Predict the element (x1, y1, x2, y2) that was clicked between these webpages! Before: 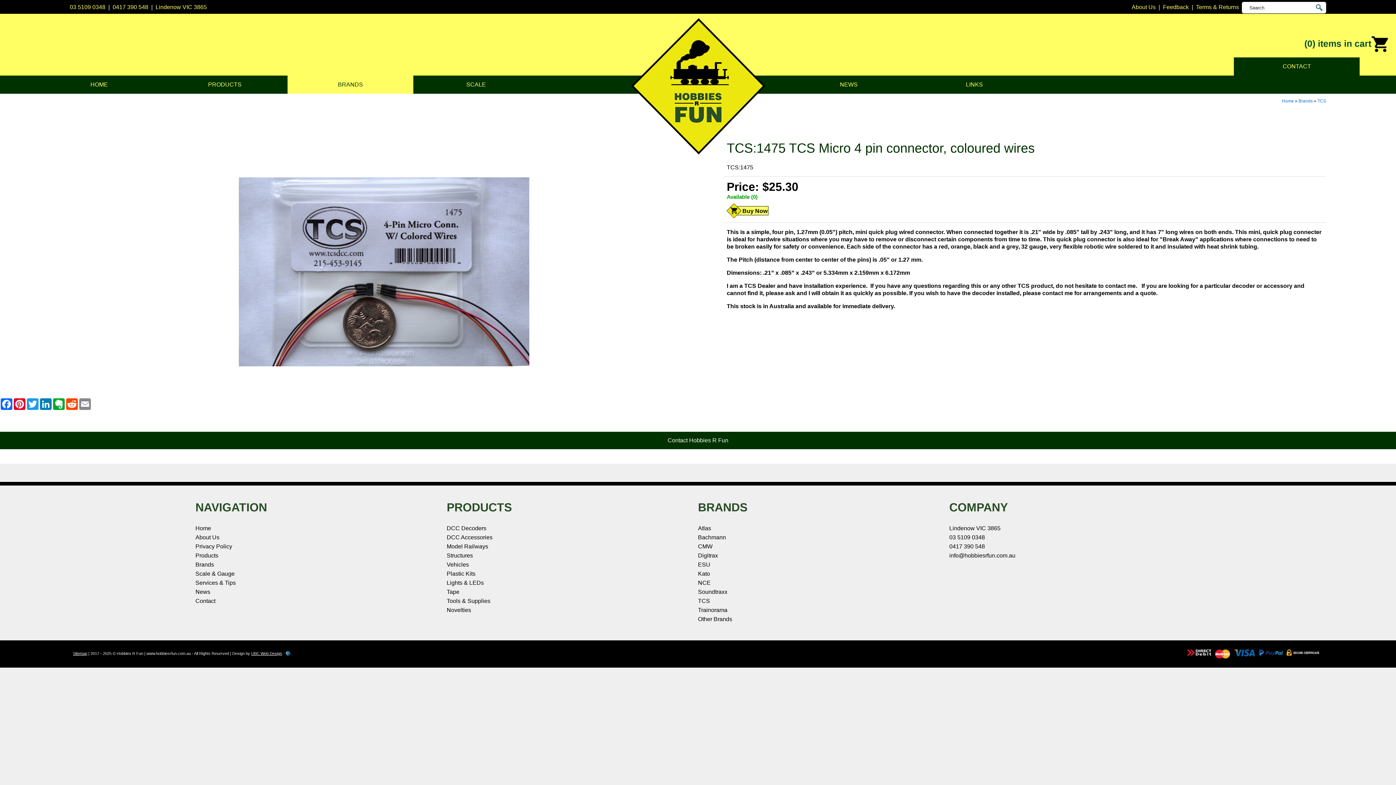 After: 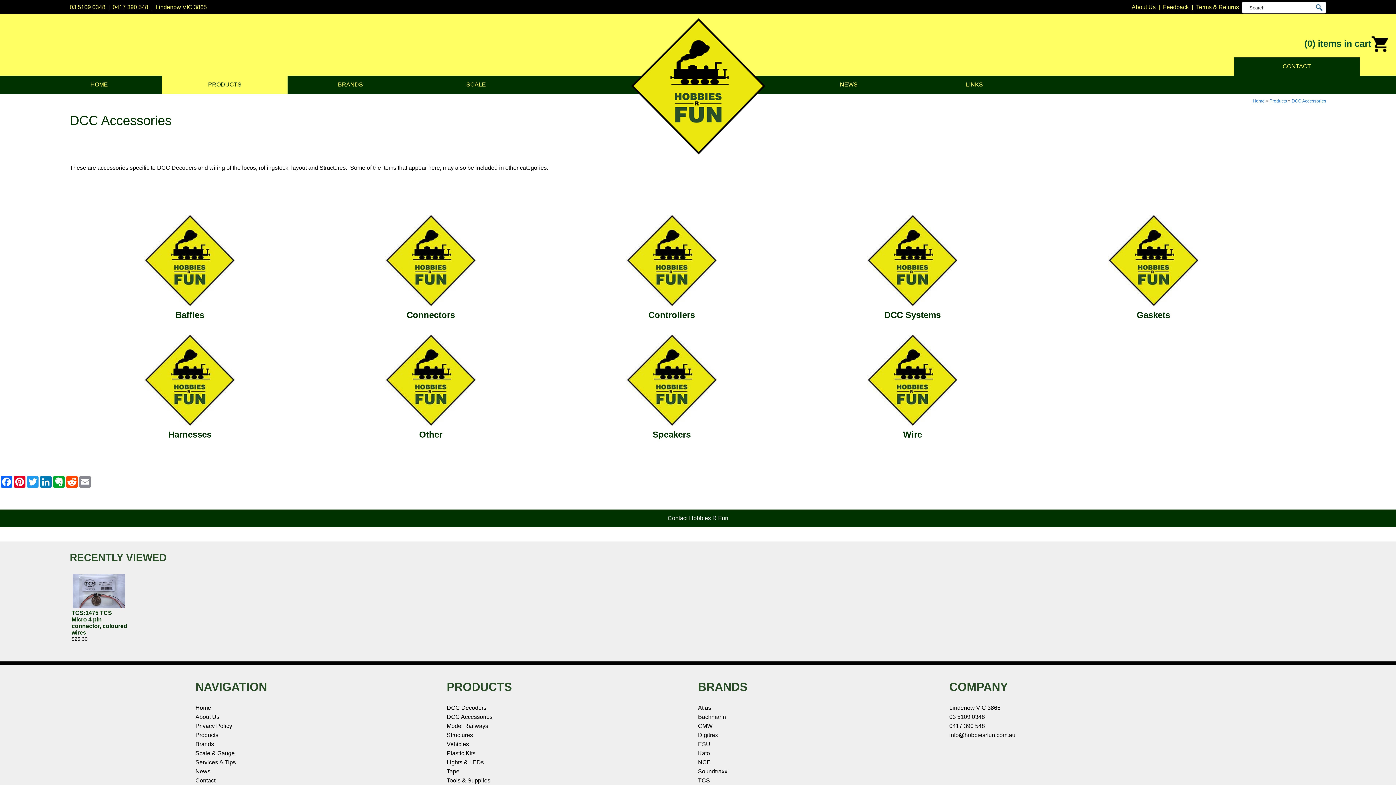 Action: label: DCC Accessories bbox: (446, 534, 492, 540)